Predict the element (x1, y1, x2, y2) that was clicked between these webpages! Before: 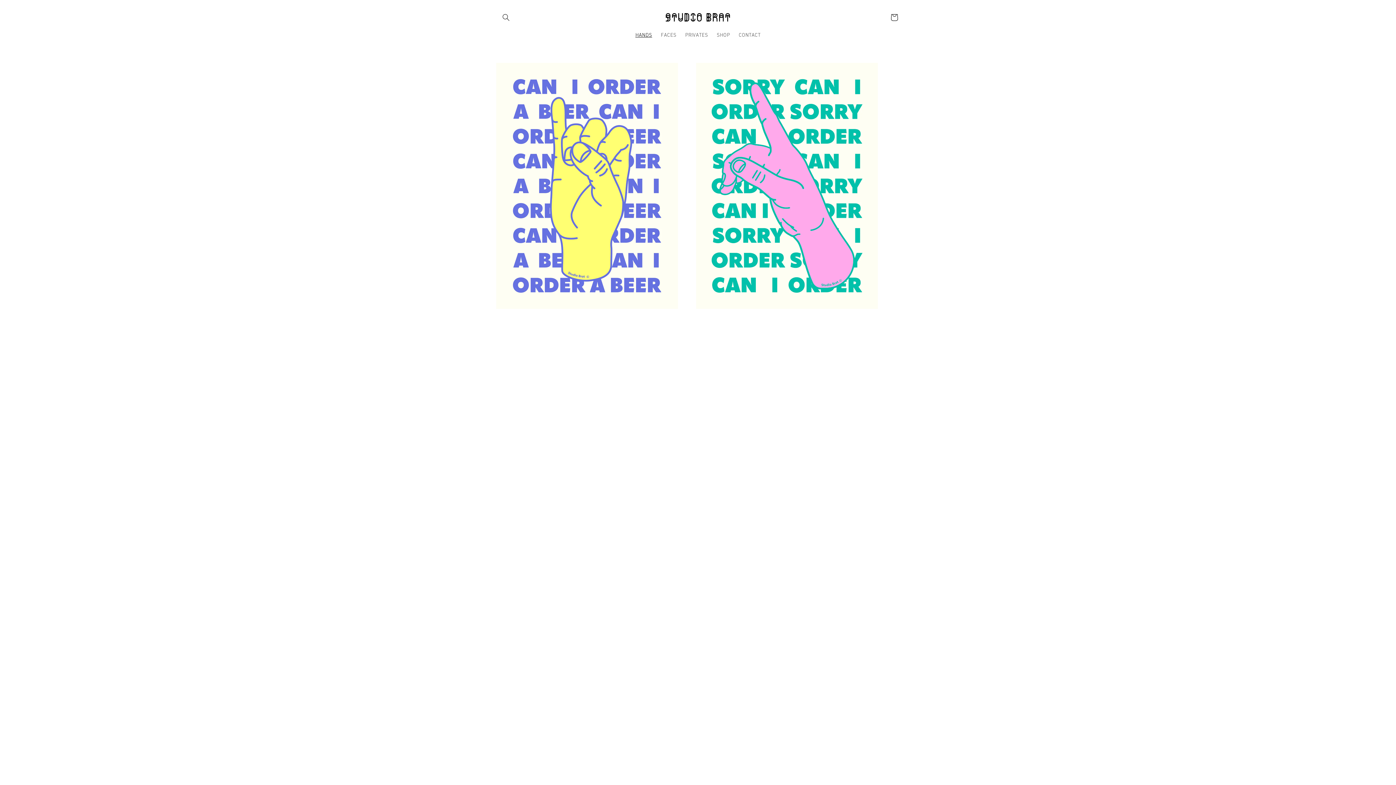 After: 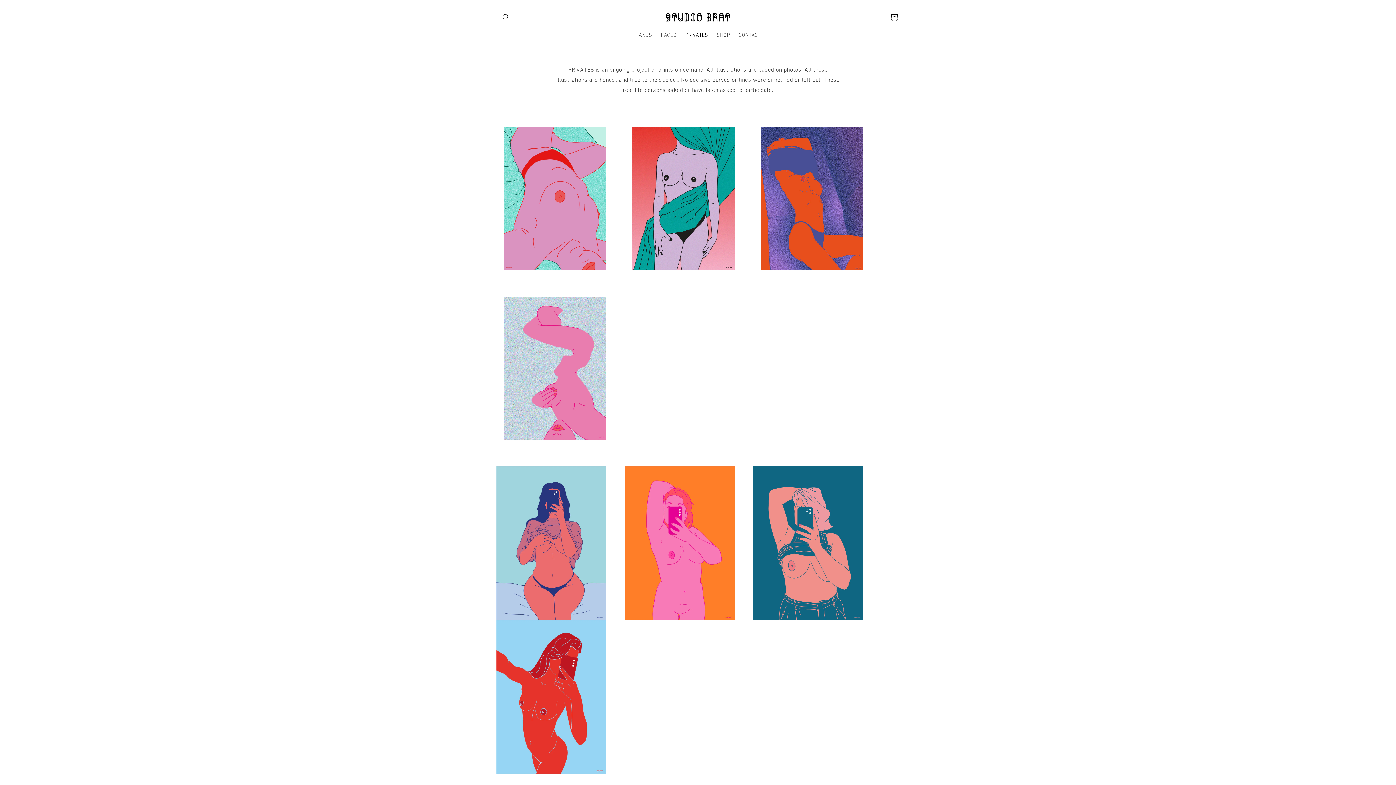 Action: bbox: (681, 27, 712, 42) label: PRIVATES